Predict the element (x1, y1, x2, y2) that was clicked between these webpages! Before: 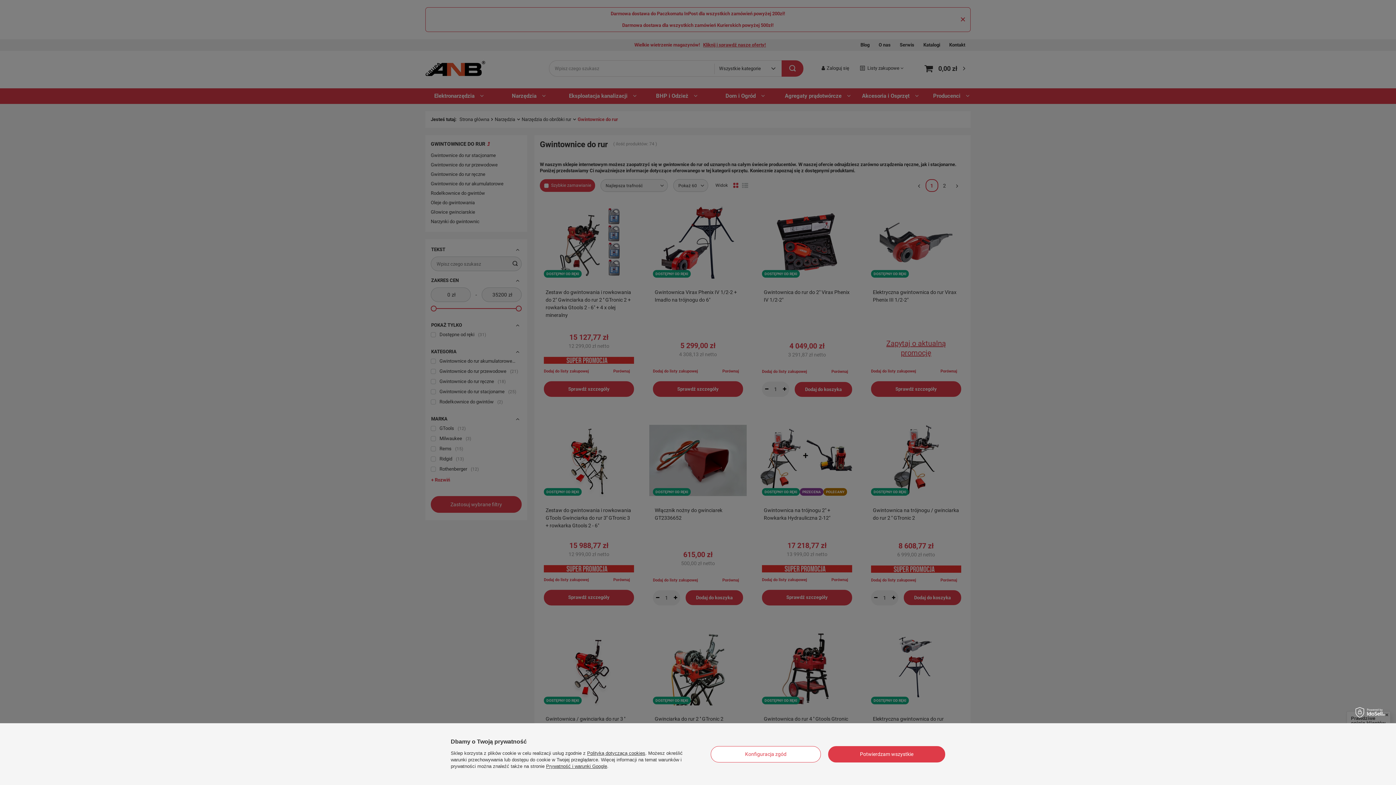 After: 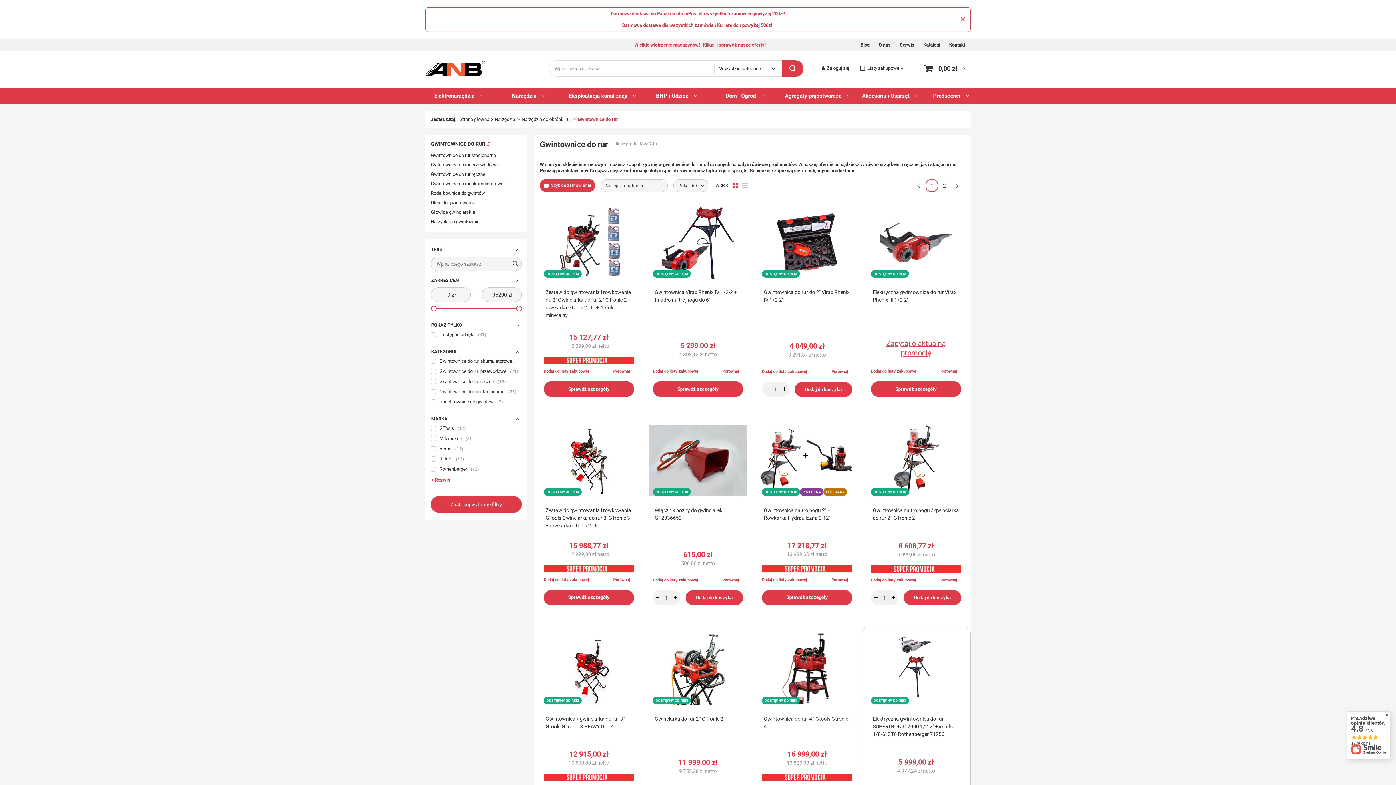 Action: bbox: (828, 746, 945, 762) label: Potwierdzam wszystkie